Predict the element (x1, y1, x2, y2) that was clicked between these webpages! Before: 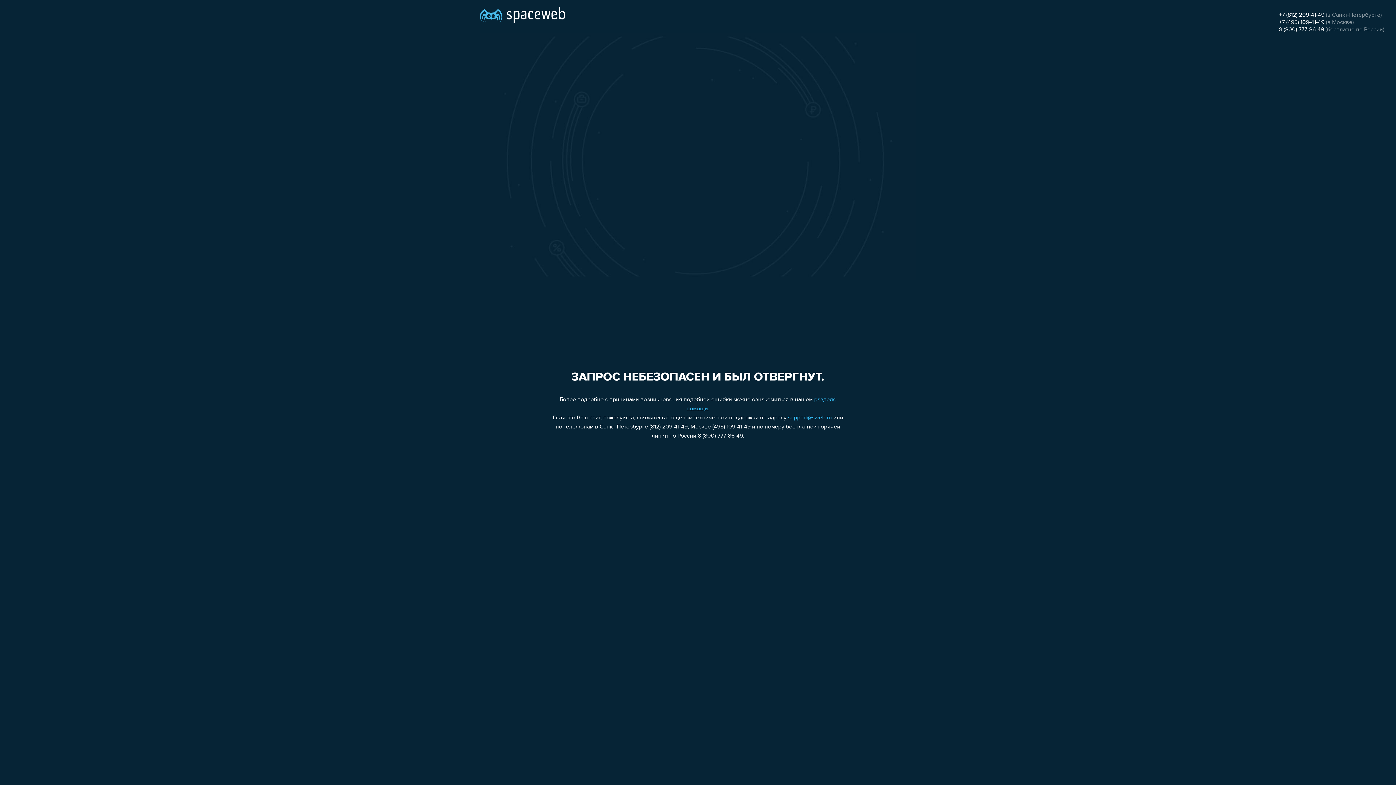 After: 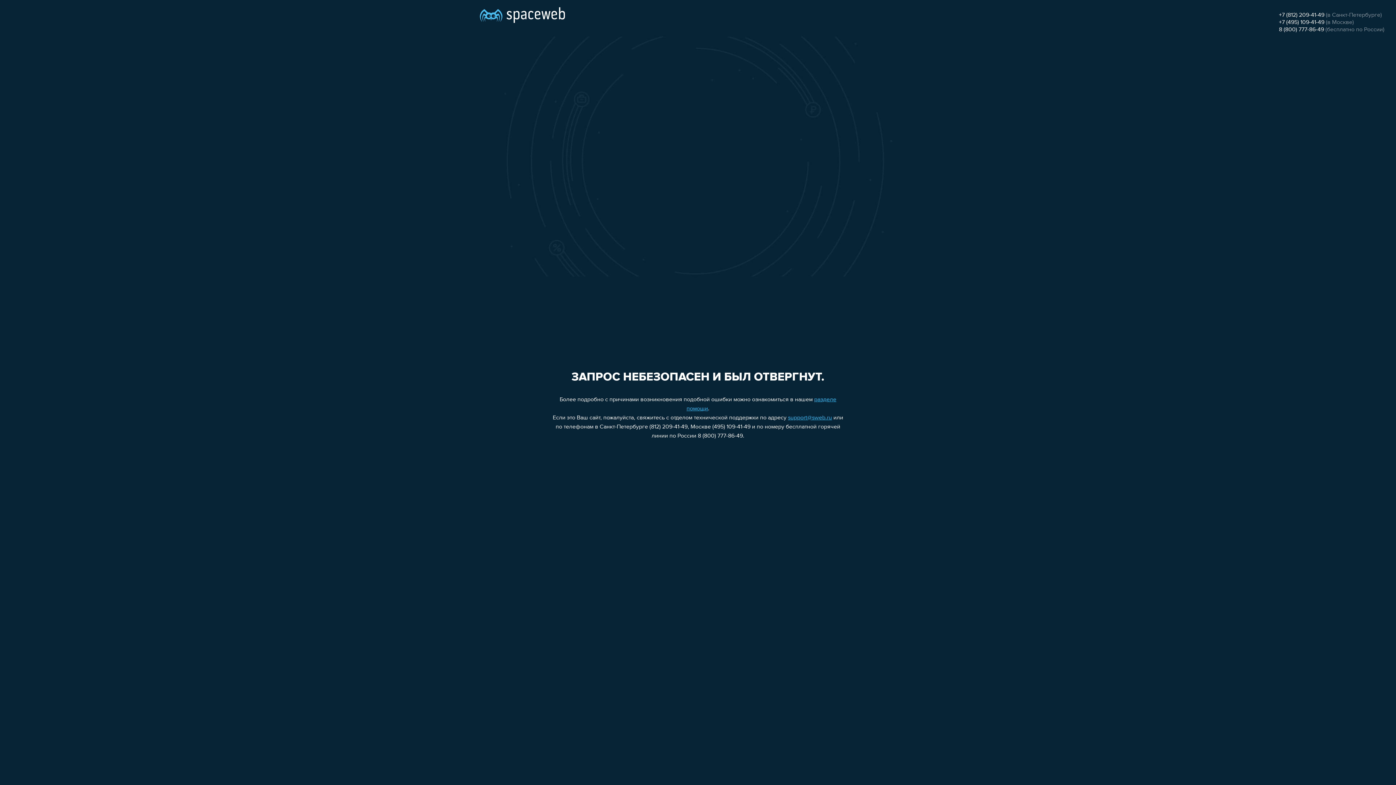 Action: label: 8 (800) 777-86-49 bbox: (1279, 26, 1324, 32)